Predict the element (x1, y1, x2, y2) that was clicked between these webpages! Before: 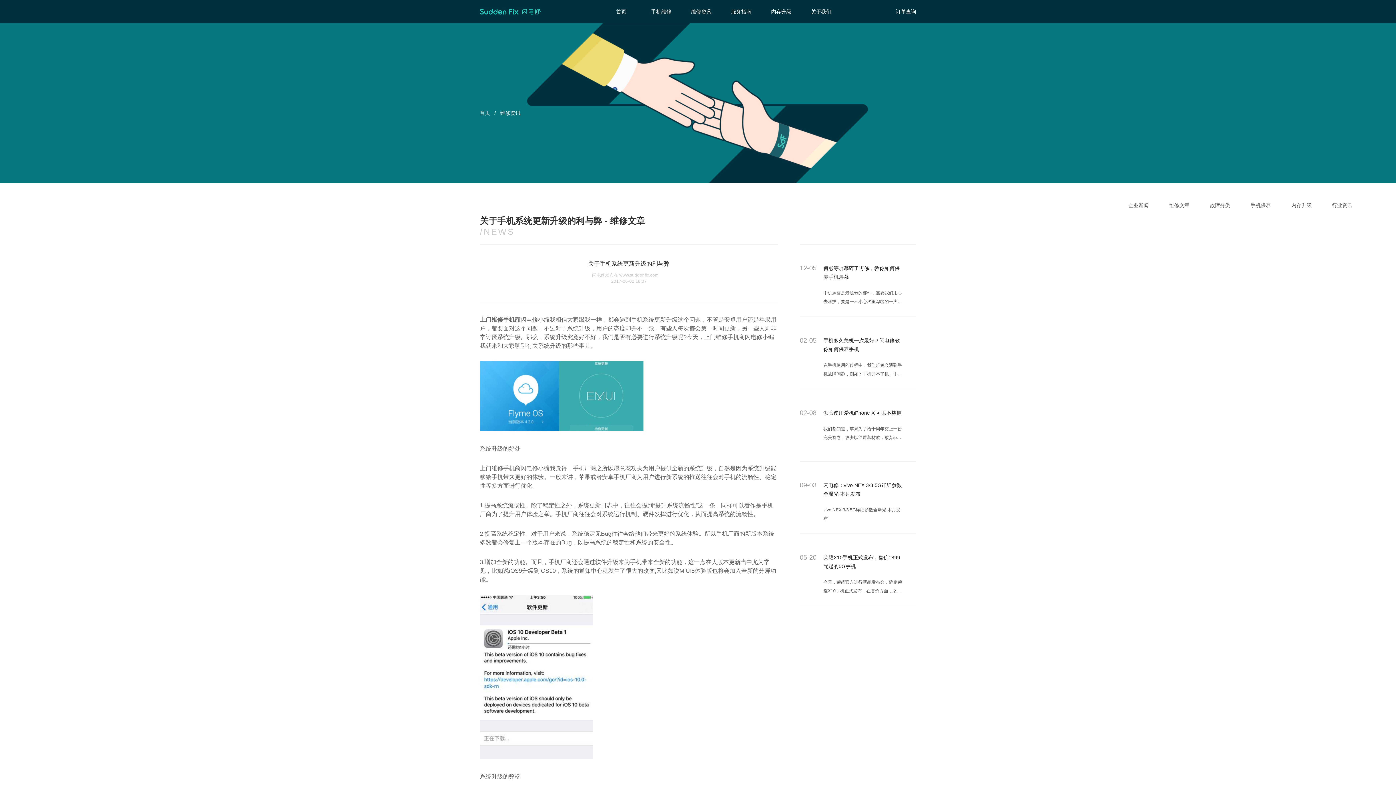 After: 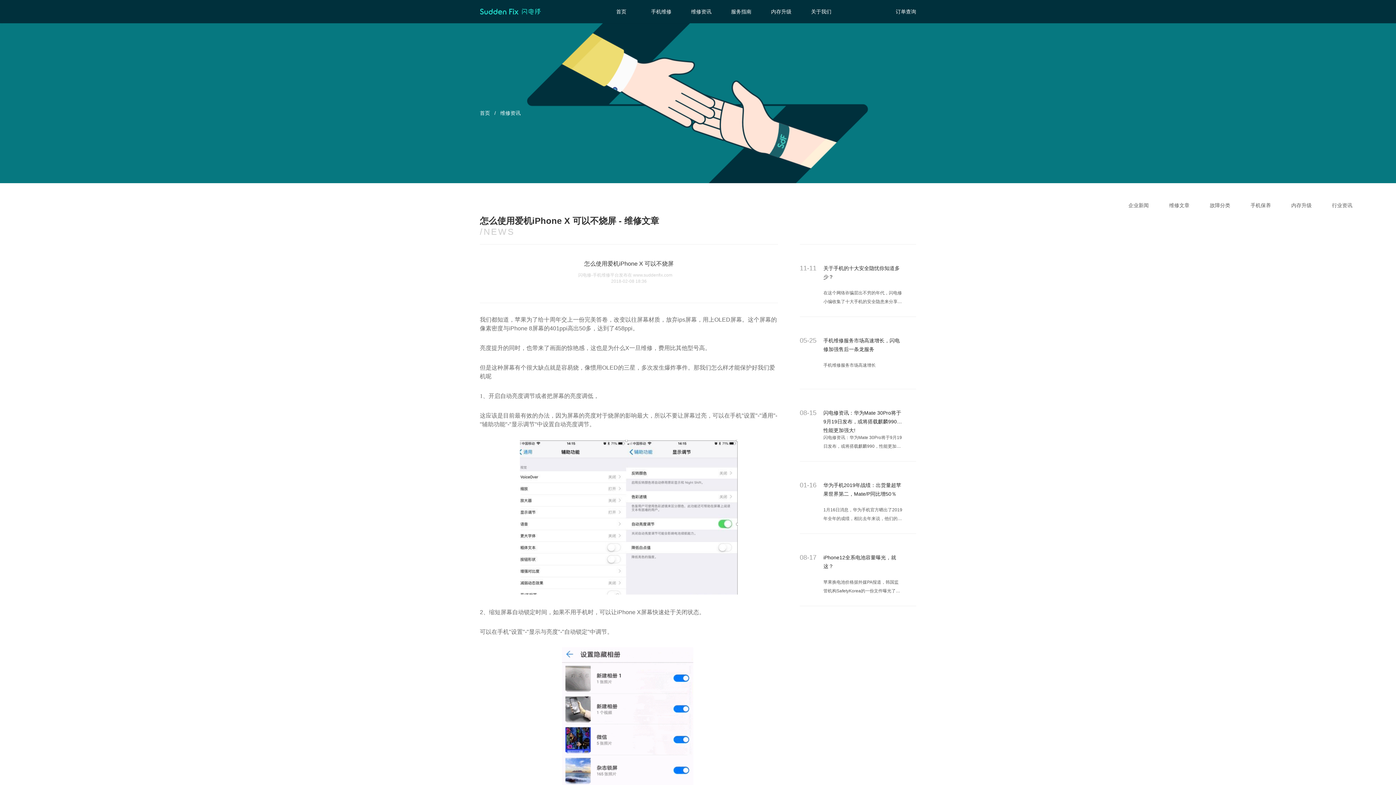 Action: label: 02-08
怎么使用爱机iPhone X 可以不烧屏
我们都知道，苹果为了给十周年交上一份完美答卷，改变以往屏幕材质，放弃ips屏幕，用上OLED屏幕。这个屏幕的像素密度与iPhone 8屏幕的401ppi高出50多，达到了458ppi。 亮度提升的同时，也带来了画面的惊艳感，这也是为什么X一旦维修，费用比其他型号高。 bbox: (800, 389, 916, 461)